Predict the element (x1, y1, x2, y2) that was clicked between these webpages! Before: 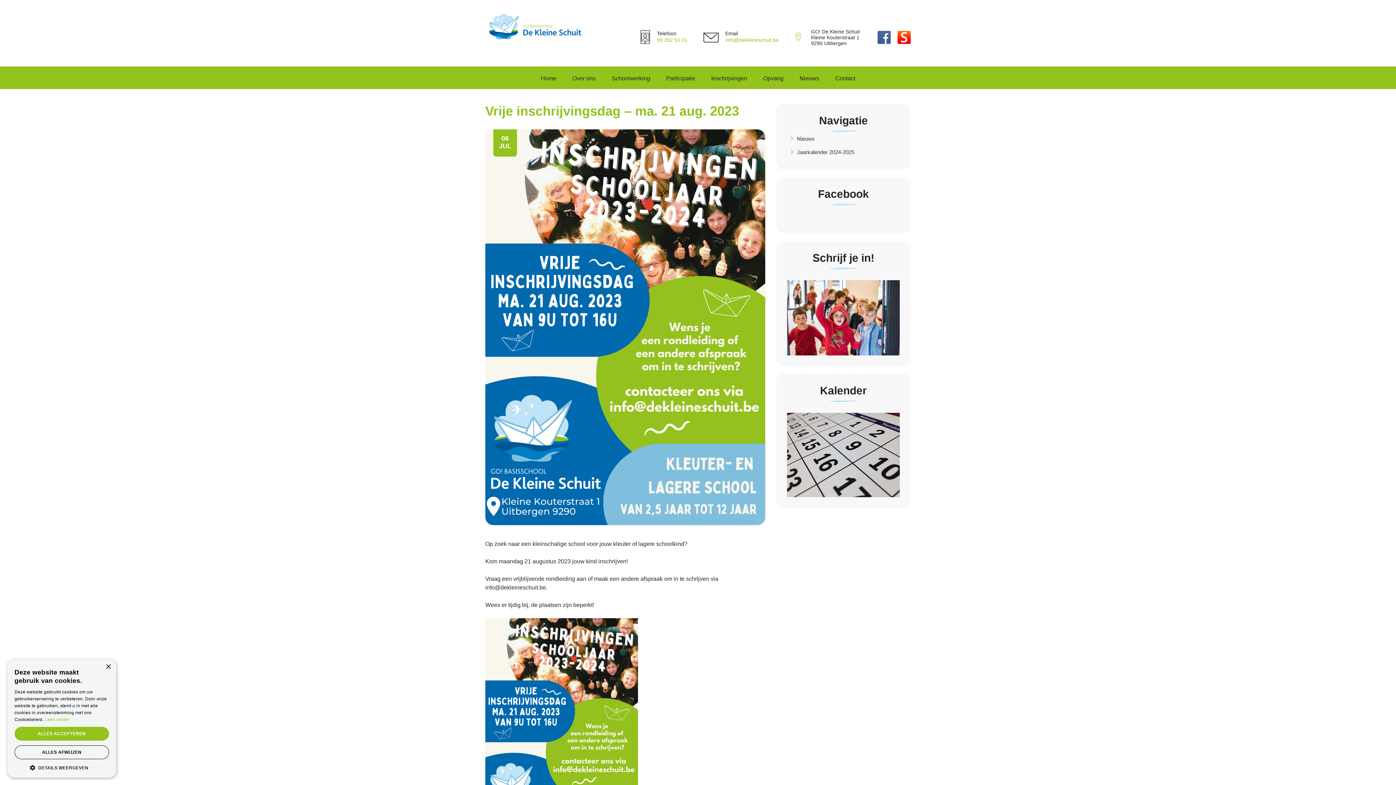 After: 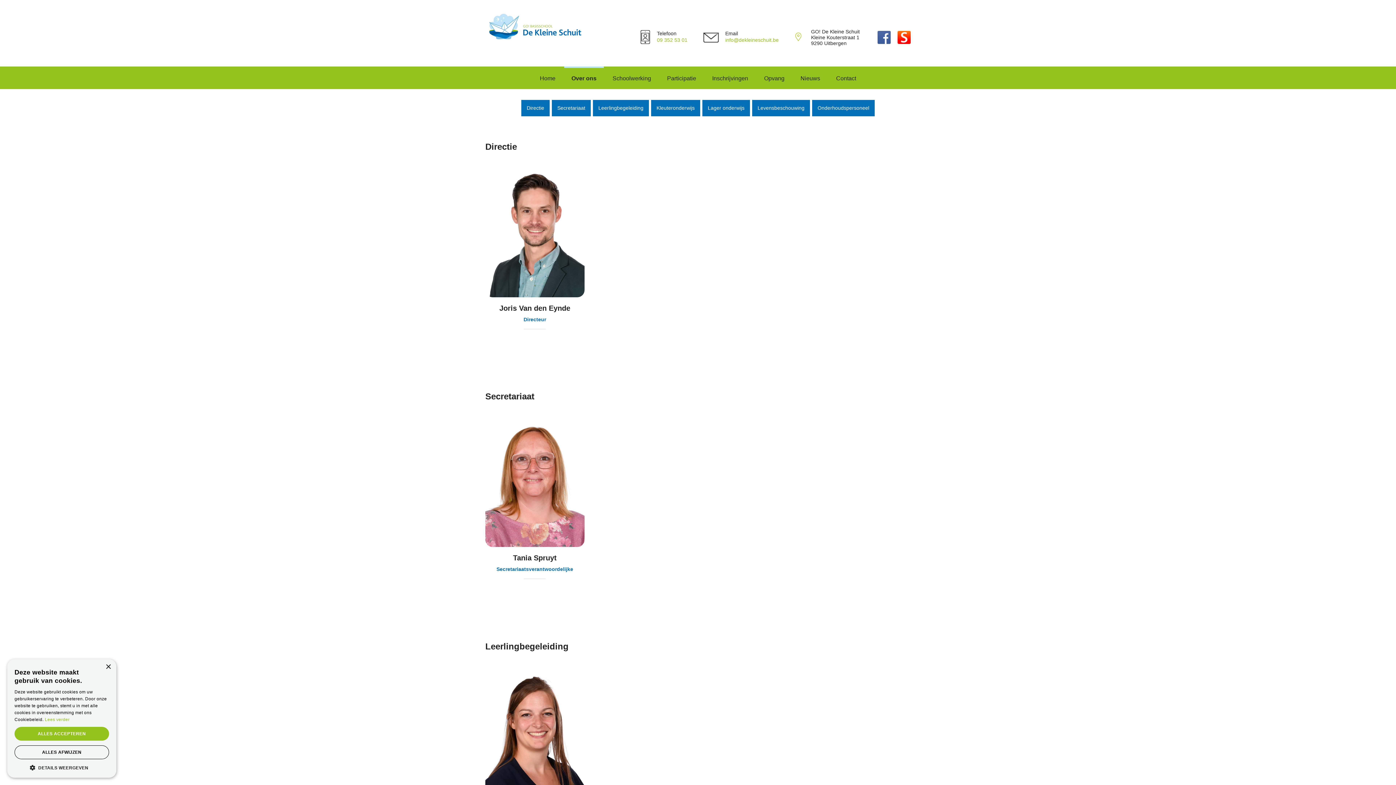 Action: bbox: (565, 68, 603, 89) label: Over ons